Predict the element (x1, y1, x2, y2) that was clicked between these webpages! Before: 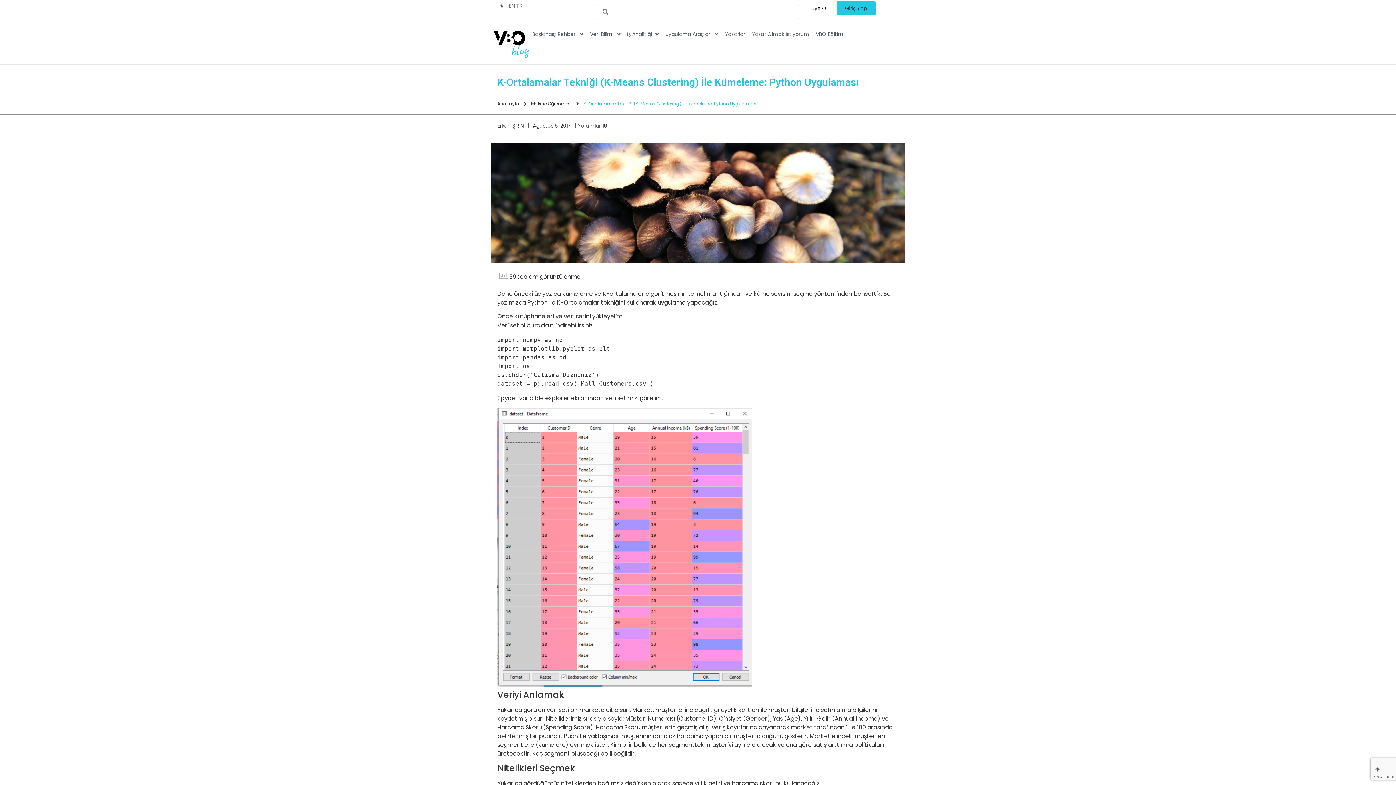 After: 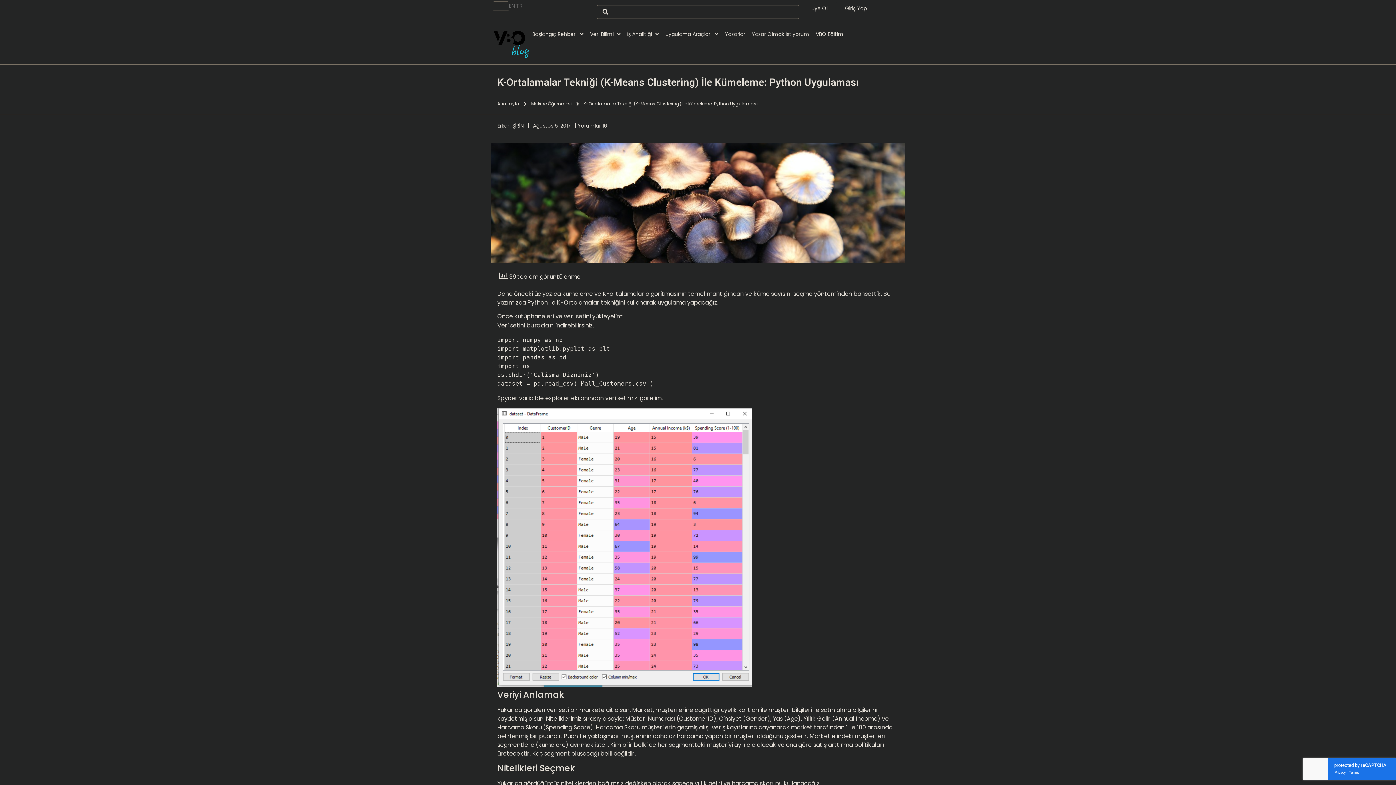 Action: label: Dark Mode Toggle bbox: (1369, 765, 1385, 774)